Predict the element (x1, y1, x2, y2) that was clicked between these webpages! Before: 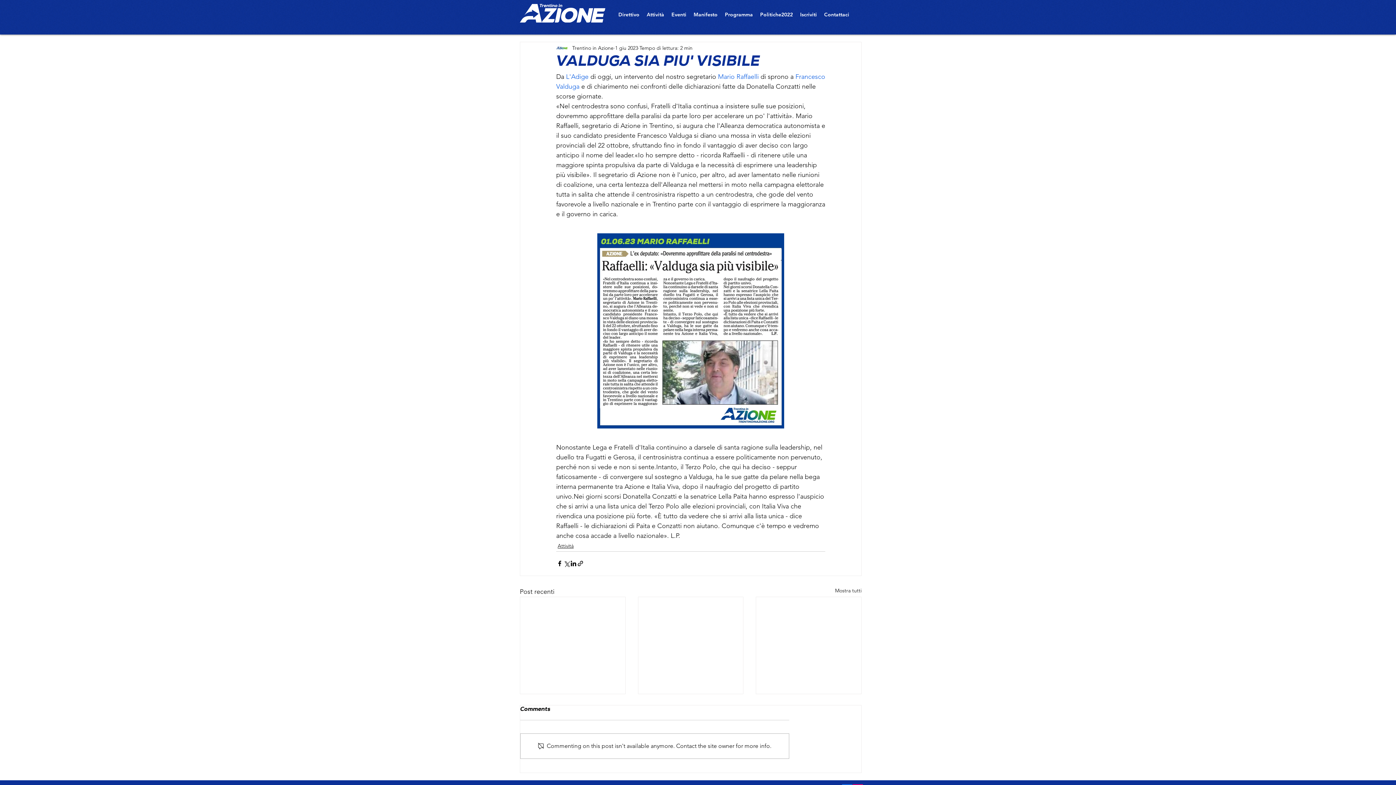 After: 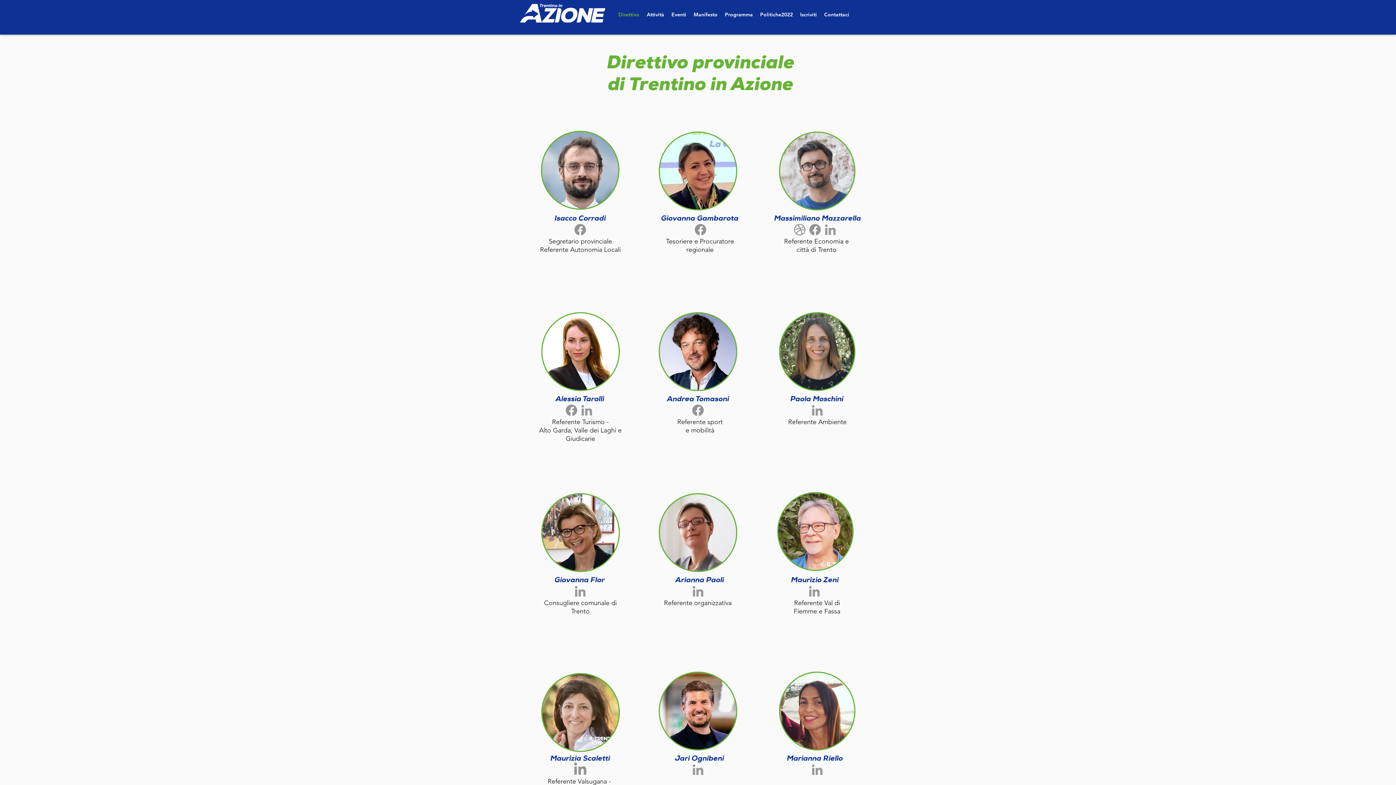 Action: label: Direttivo bbox: (614, 9, 643, 20)